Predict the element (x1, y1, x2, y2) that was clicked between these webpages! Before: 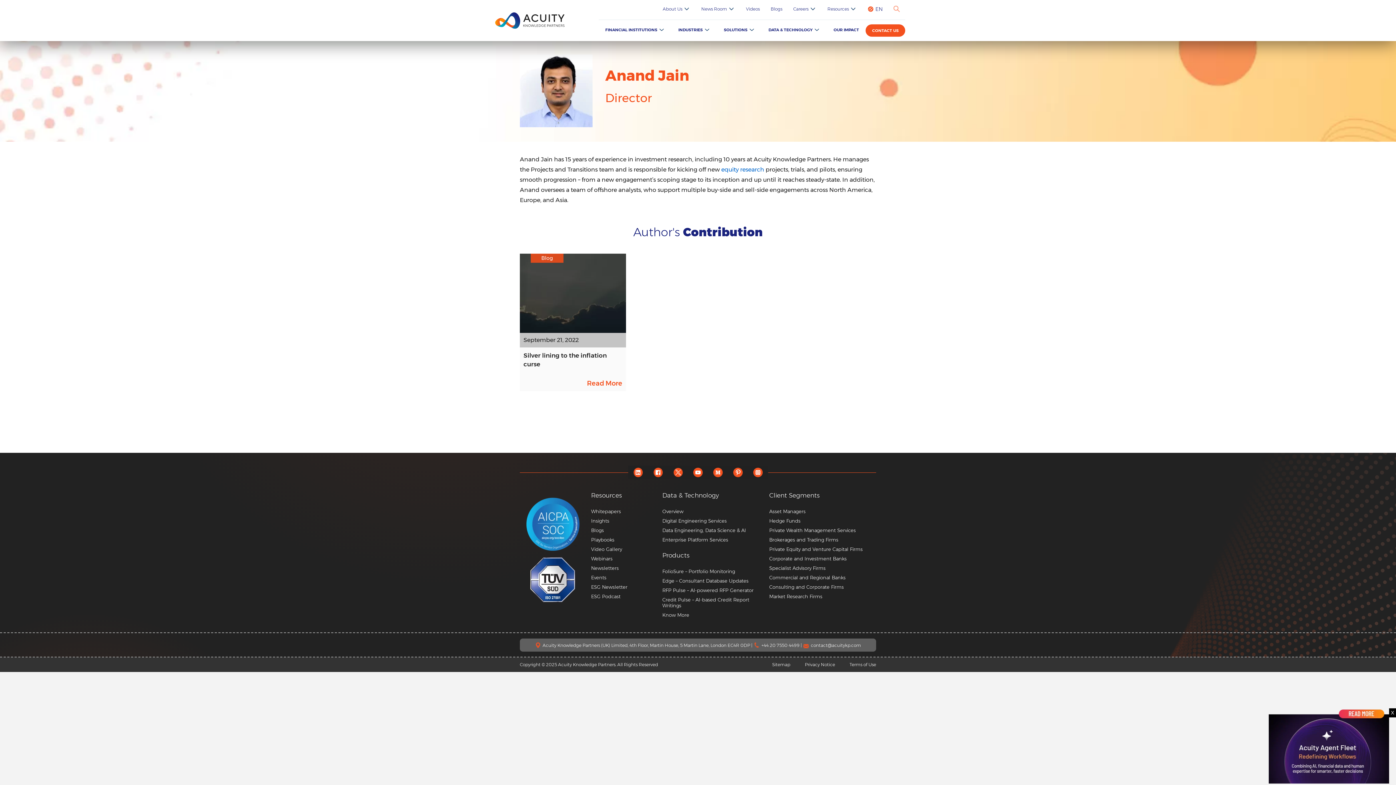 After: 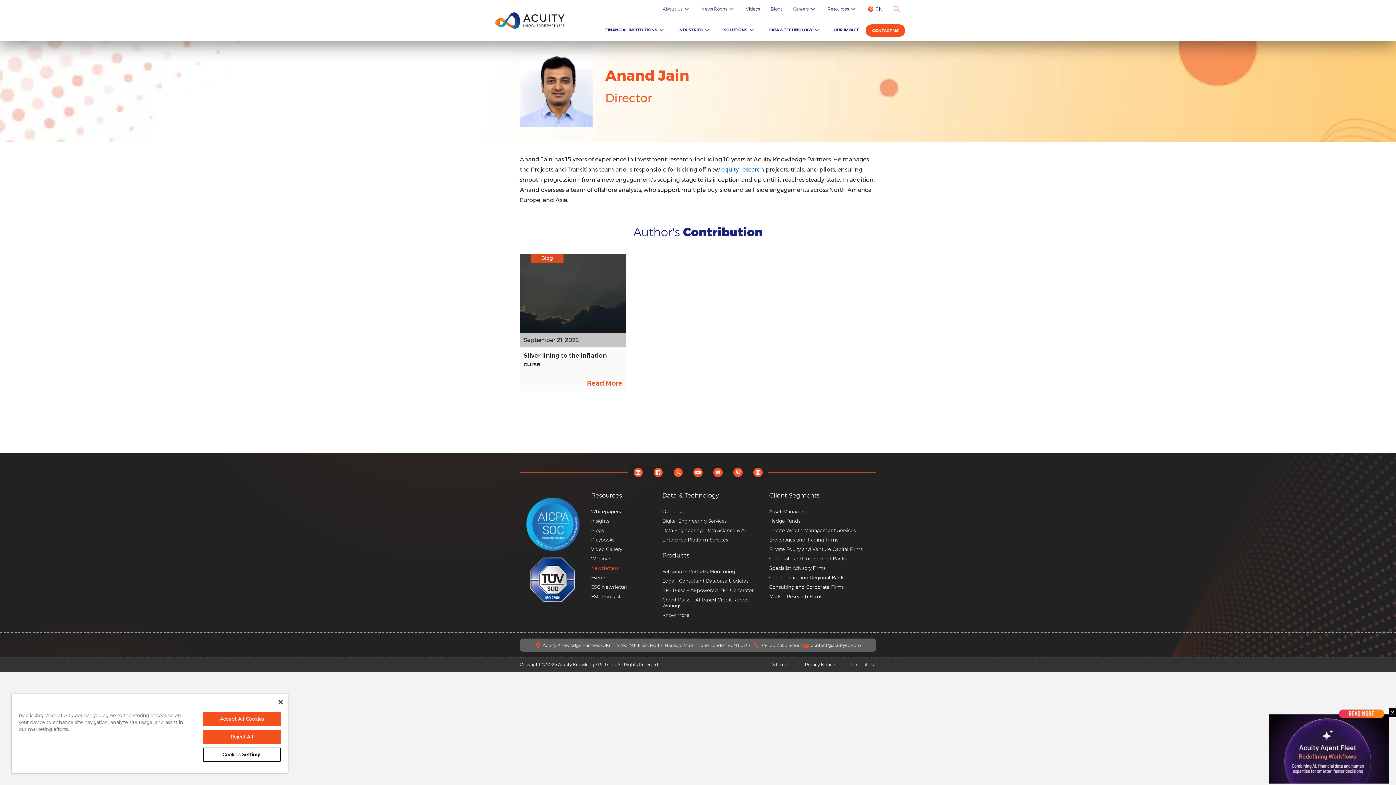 Action: bbox: (591, 565, 657, 571) label: Newsletters